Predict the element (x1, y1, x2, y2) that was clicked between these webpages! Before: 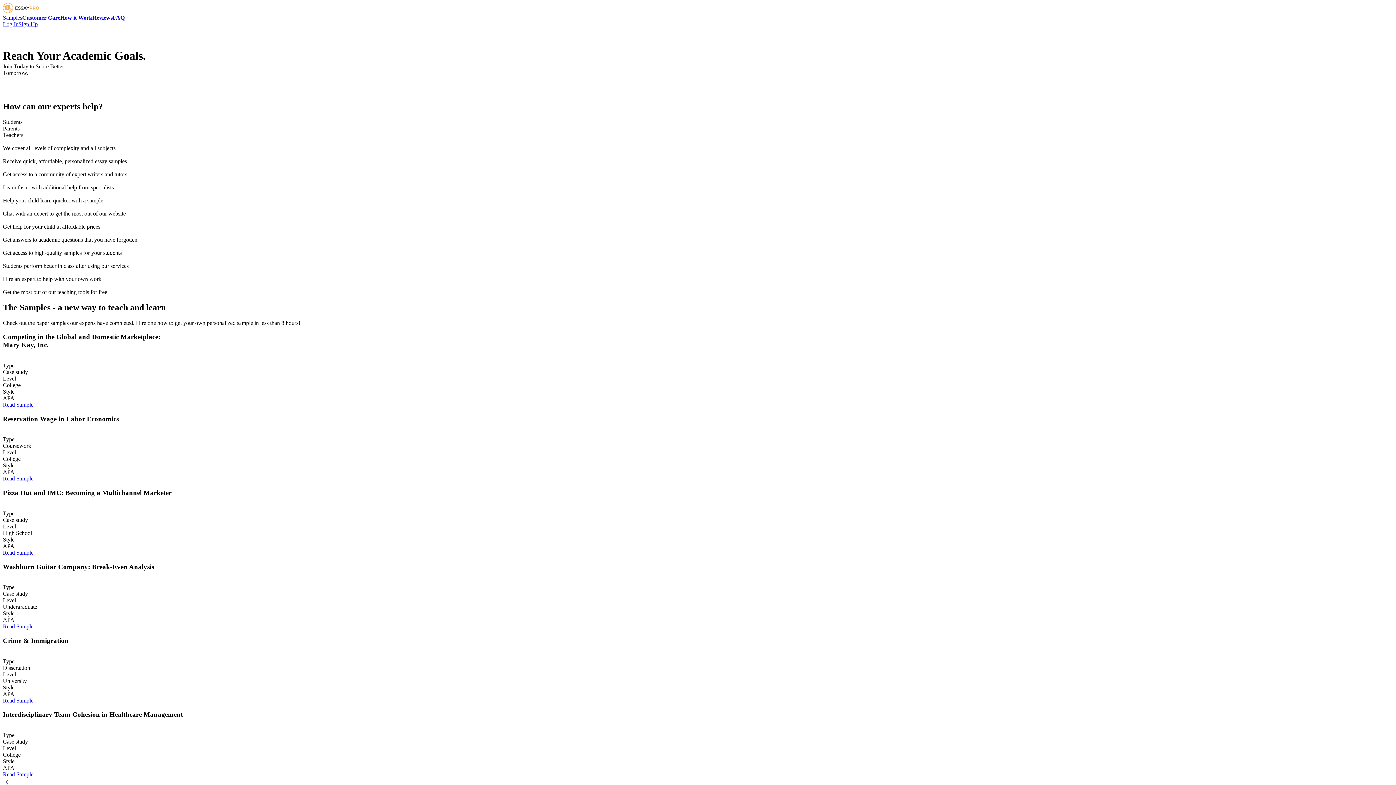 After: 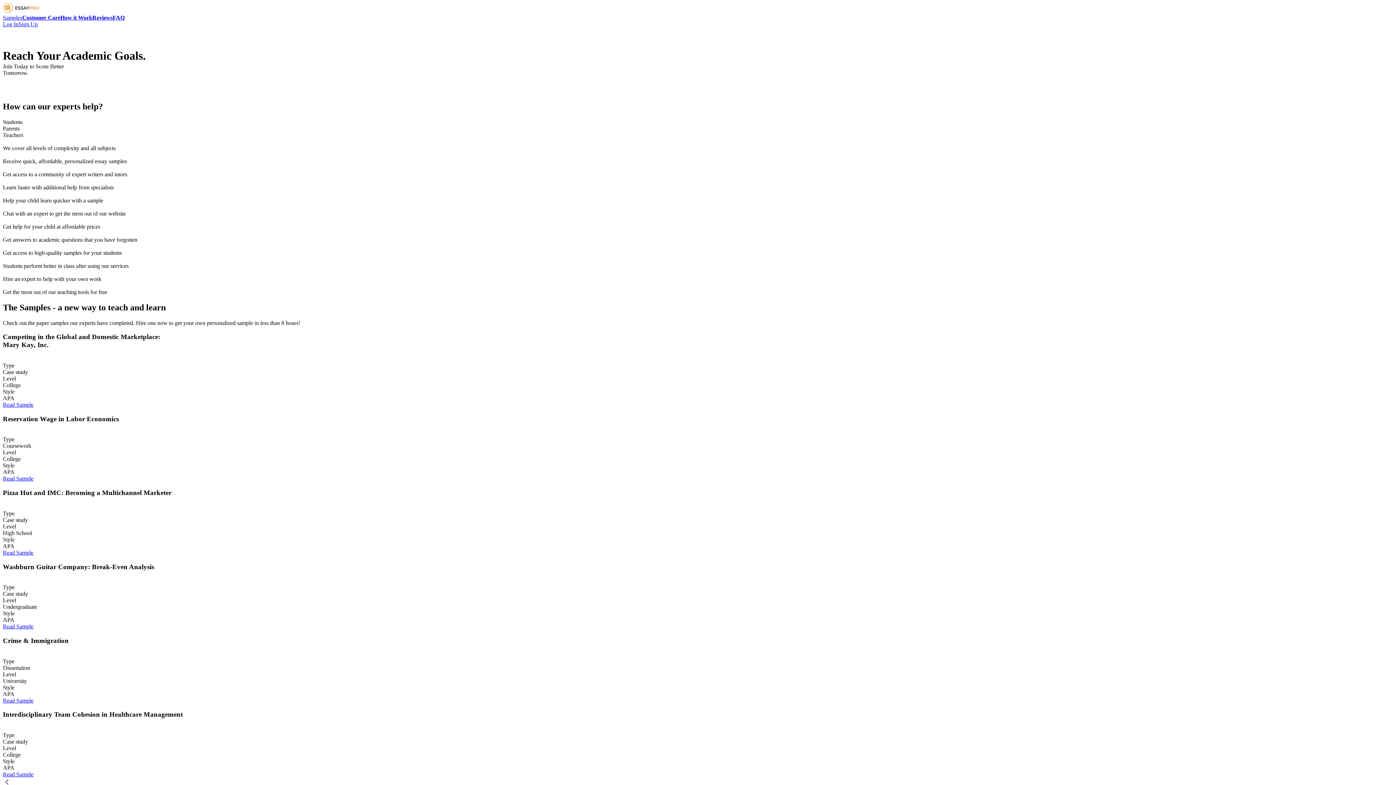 Action: bbox: (2, 125, 1393, 131) label: Parents